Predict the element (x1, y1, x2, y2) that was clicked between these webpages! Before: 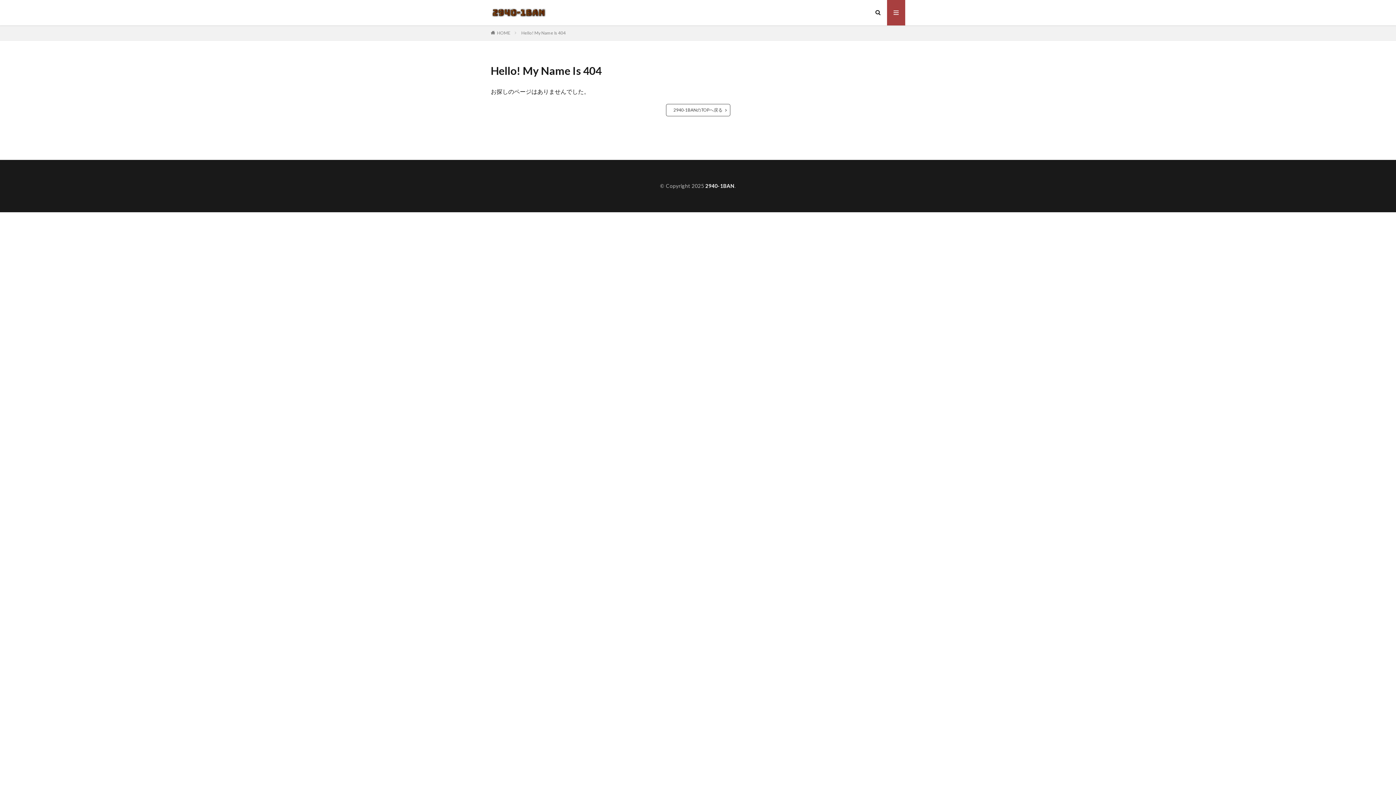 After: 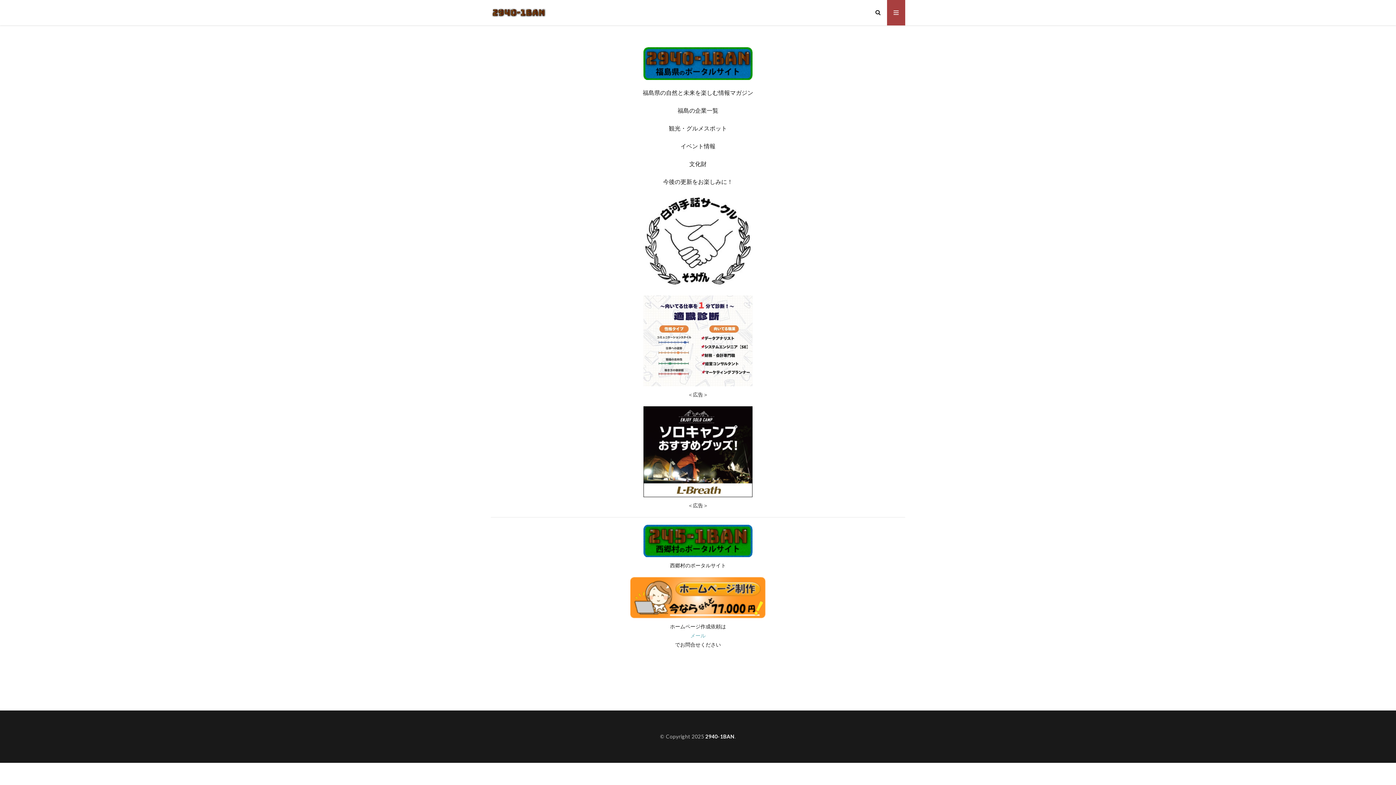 Action: bbox: (490, 7, 546, 18)